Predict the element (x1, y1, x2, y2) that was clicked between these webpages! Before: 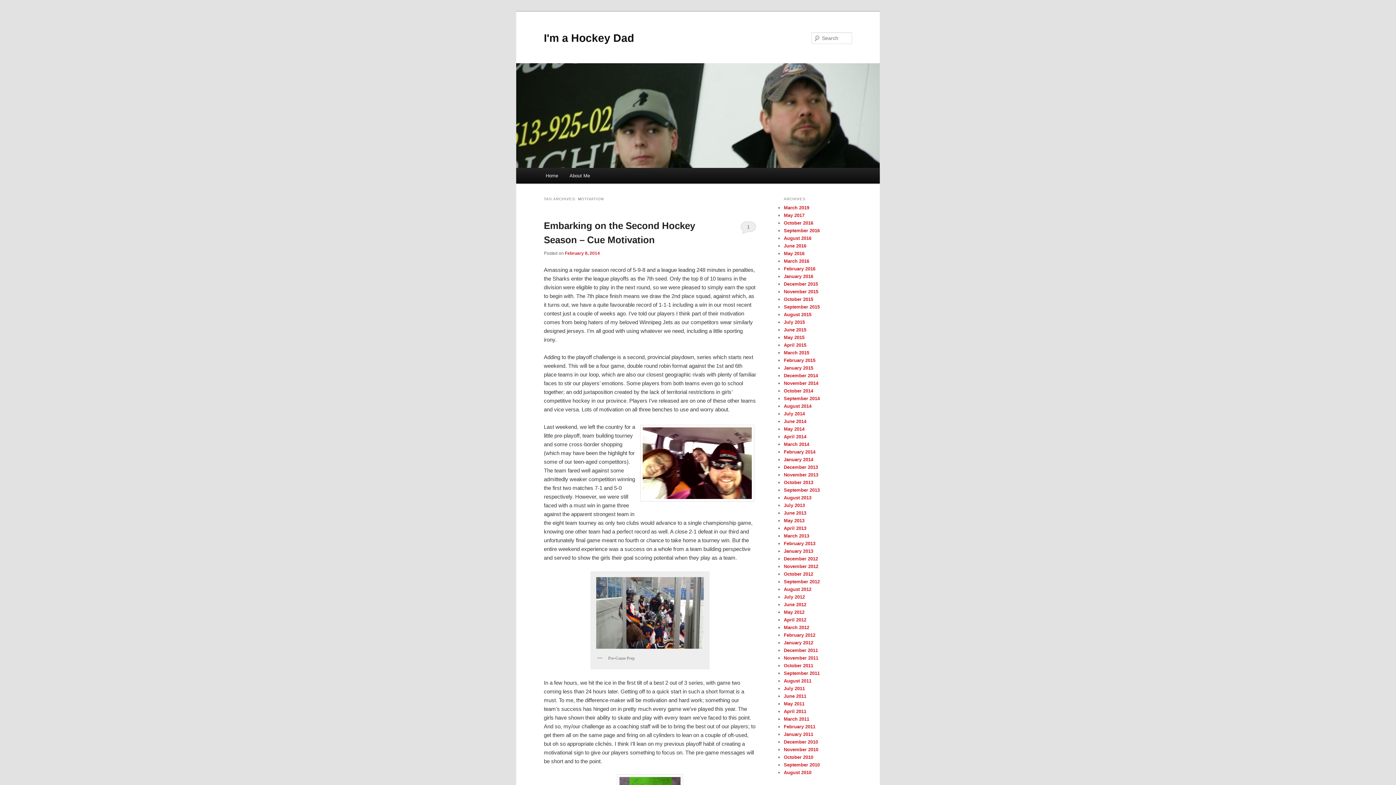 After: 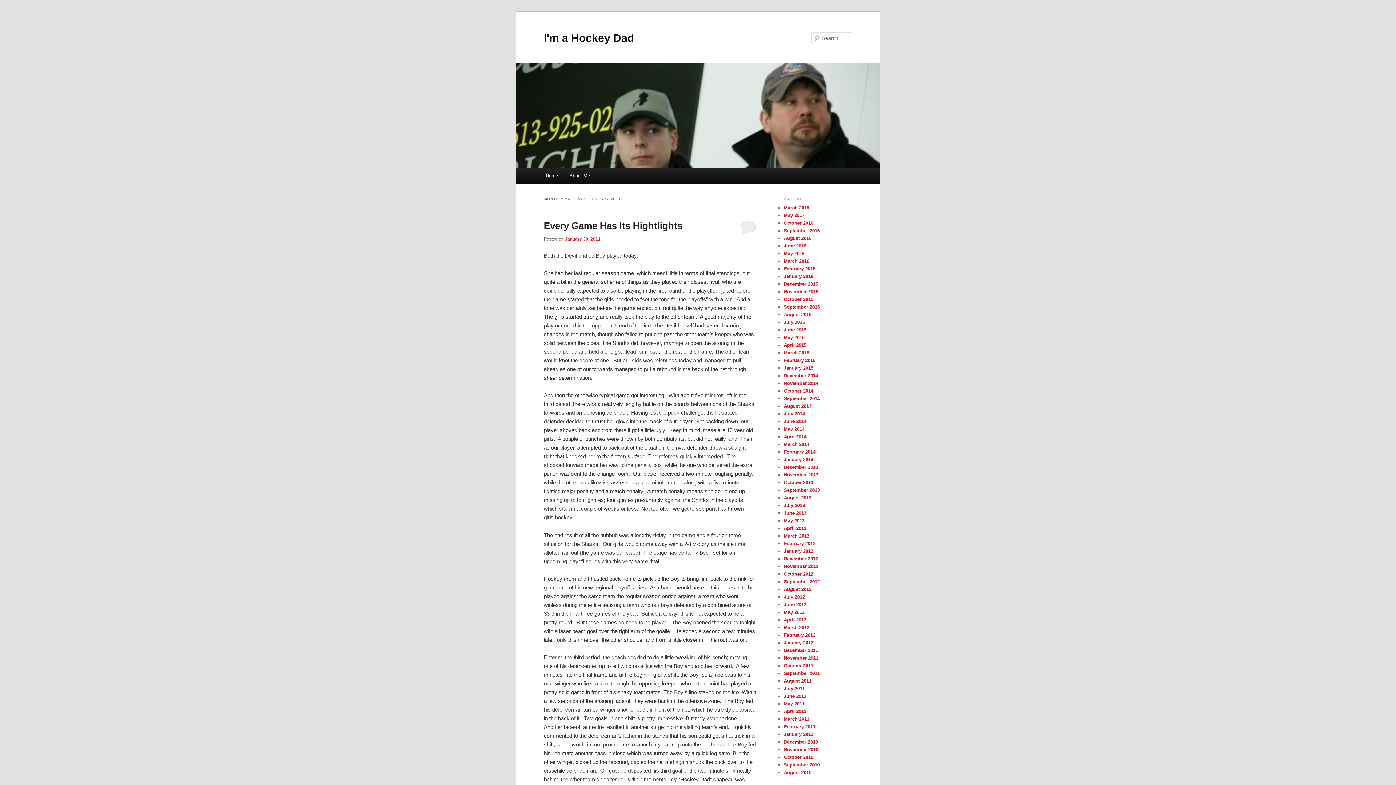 Action: label: January 2011 bbox: (784, 732, 813, 737)